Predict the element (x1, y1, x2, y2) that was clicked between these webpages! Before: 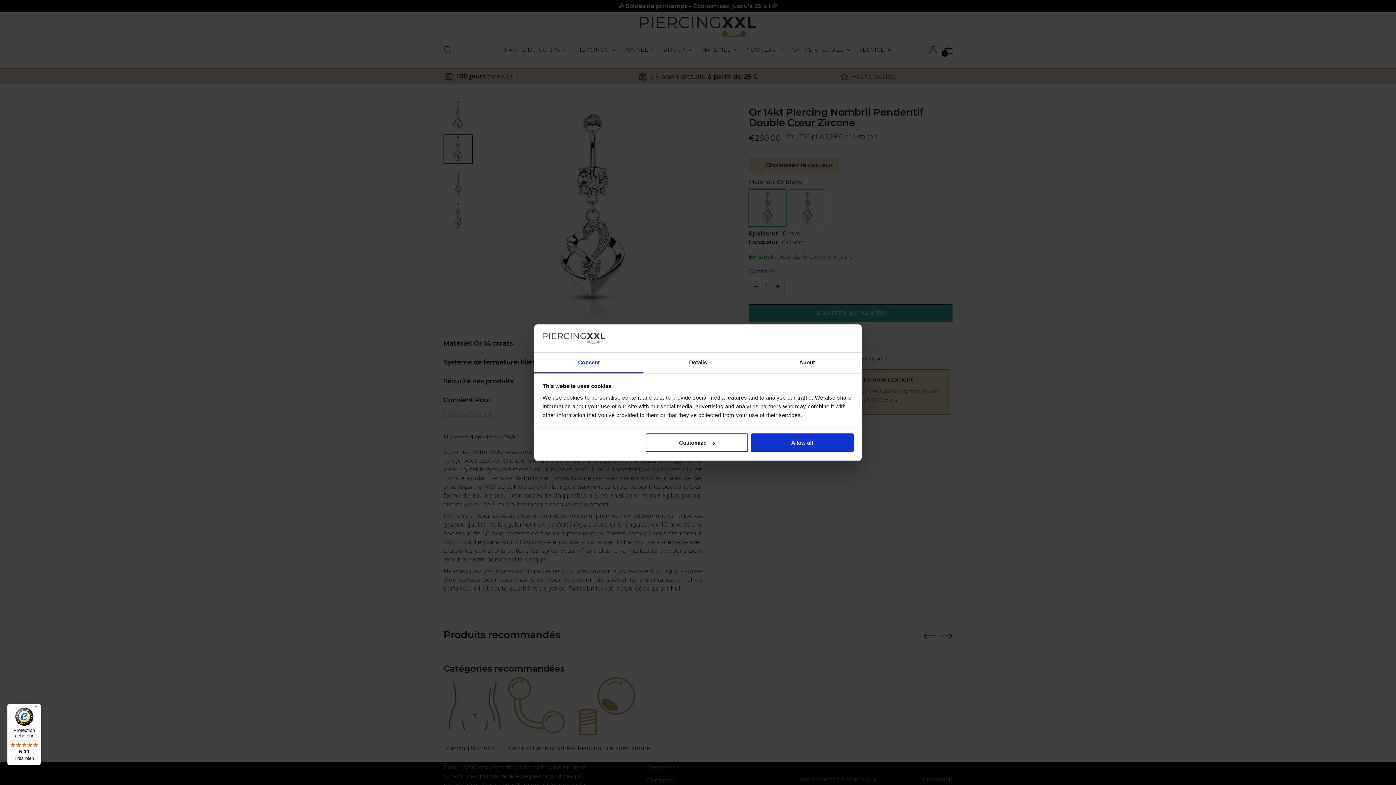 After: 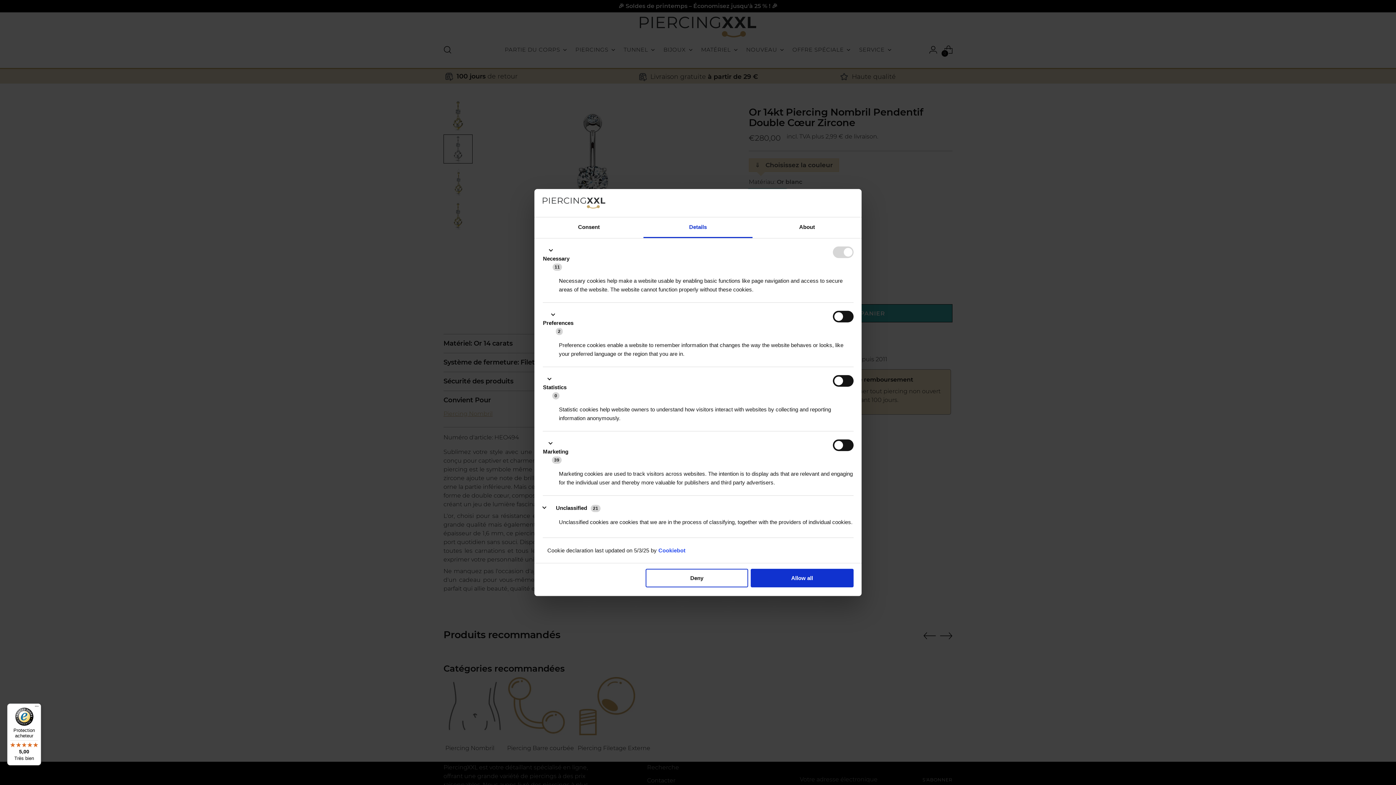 Action: bbox: (645, 433, 748, 452) label: Customize